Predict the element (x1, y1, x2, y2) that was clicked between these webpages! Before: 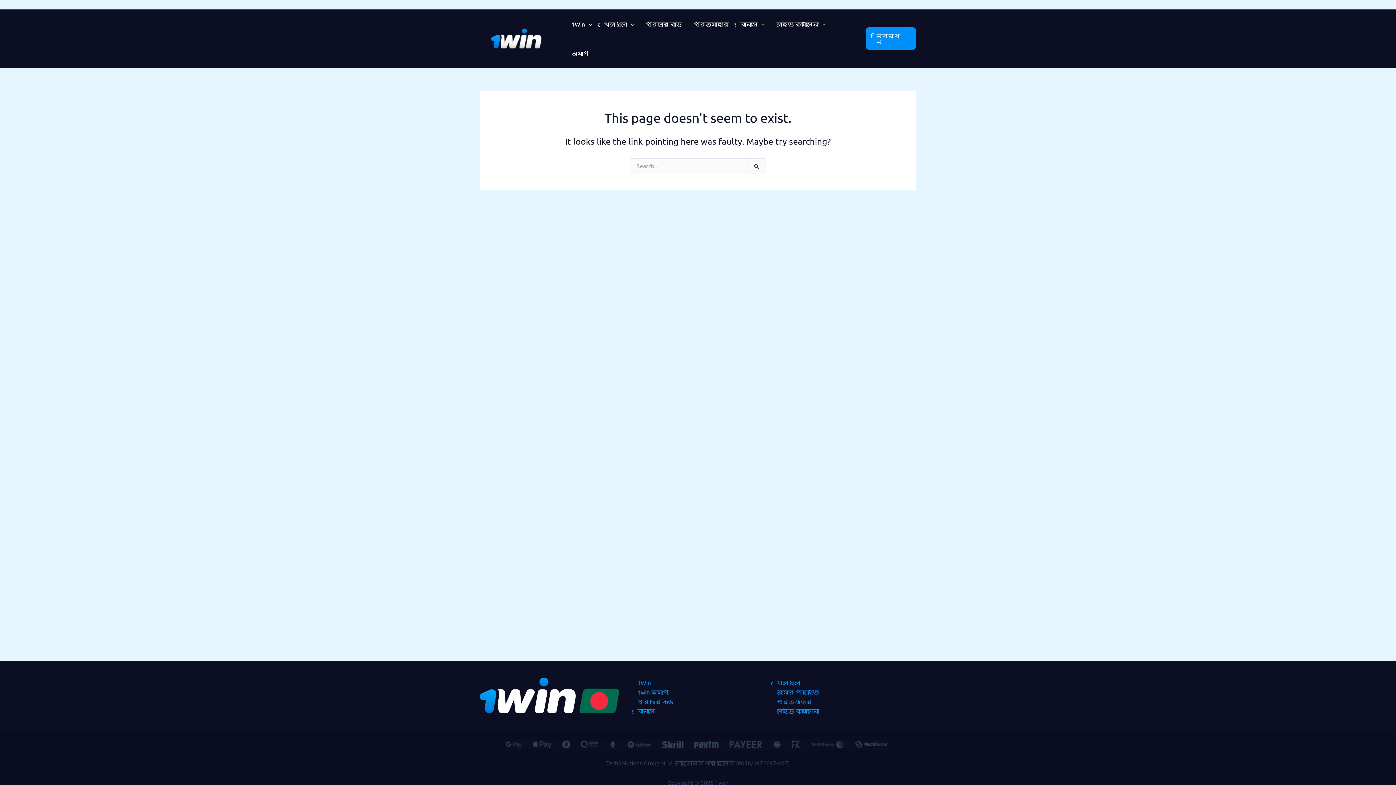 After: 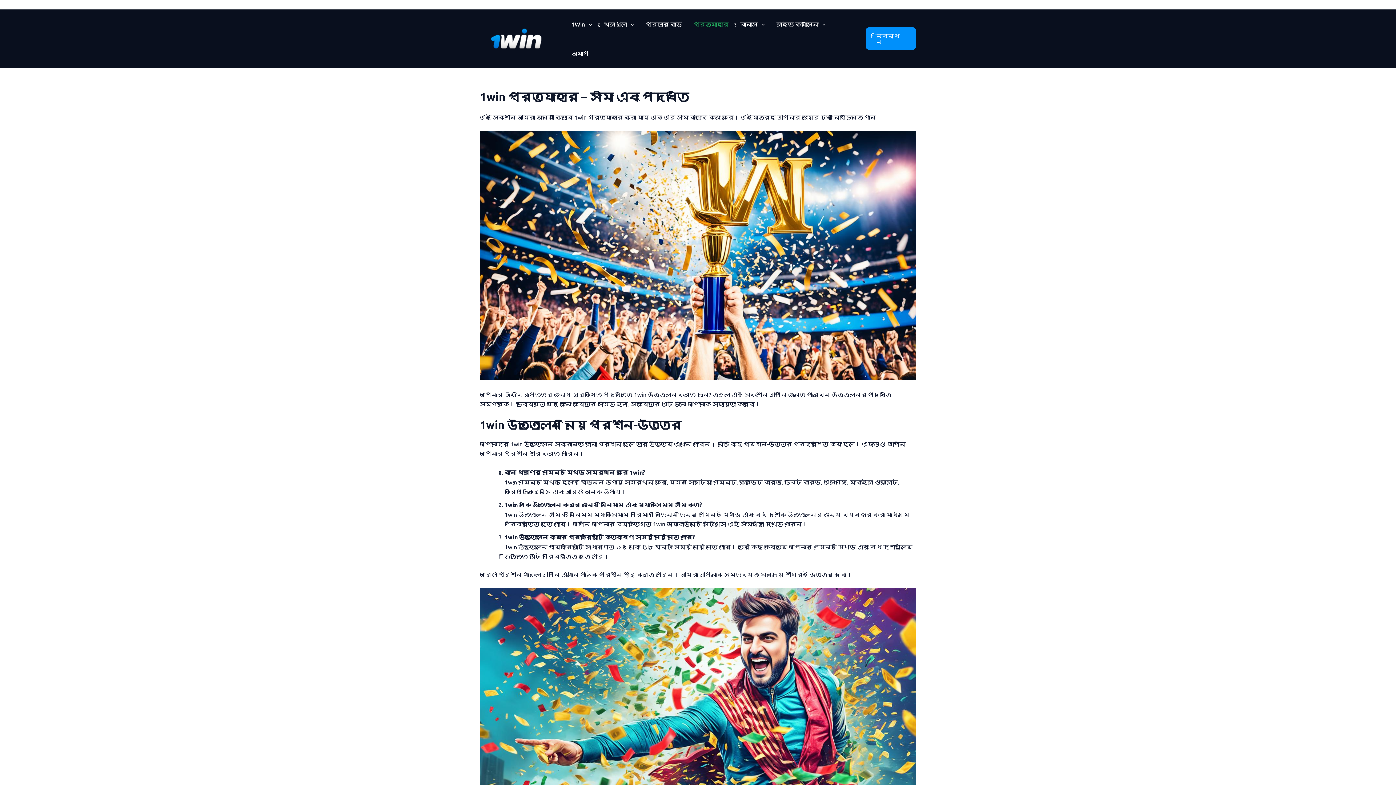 Action: label: প্রত্যাহার bbox: (776, 698, 811, 705)